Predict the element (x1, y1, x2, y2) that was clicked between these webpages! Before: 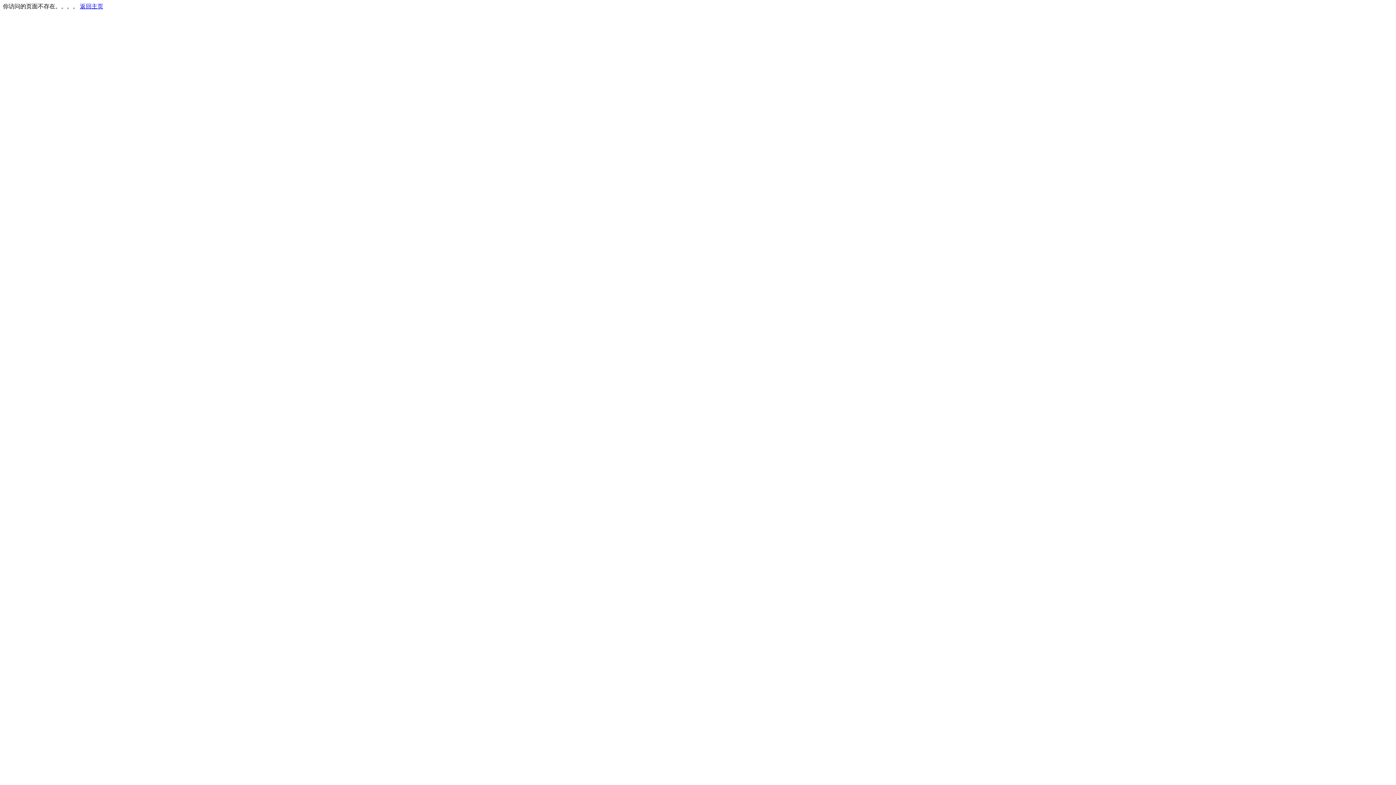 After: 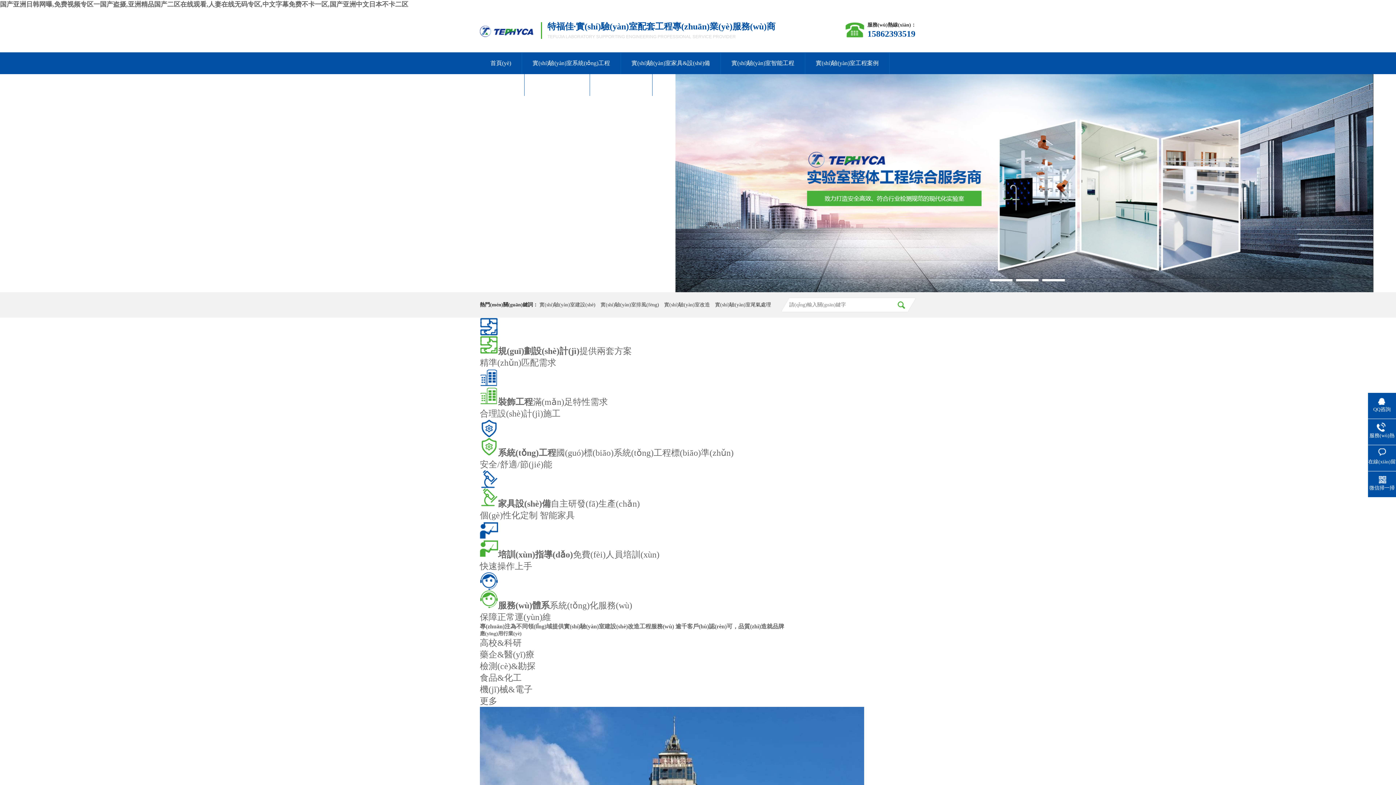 Action: label: 返回主页 bbox: (80, 3, 103, 9)